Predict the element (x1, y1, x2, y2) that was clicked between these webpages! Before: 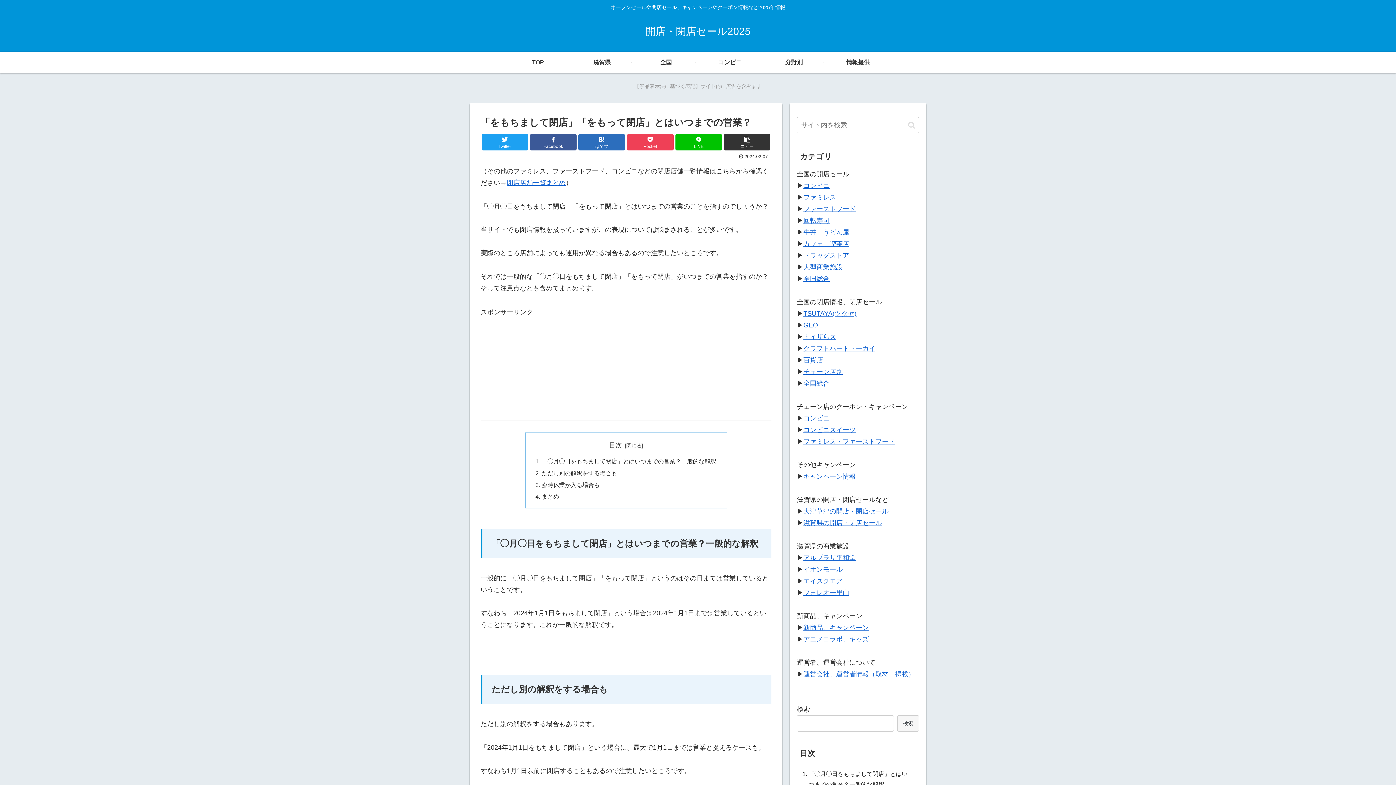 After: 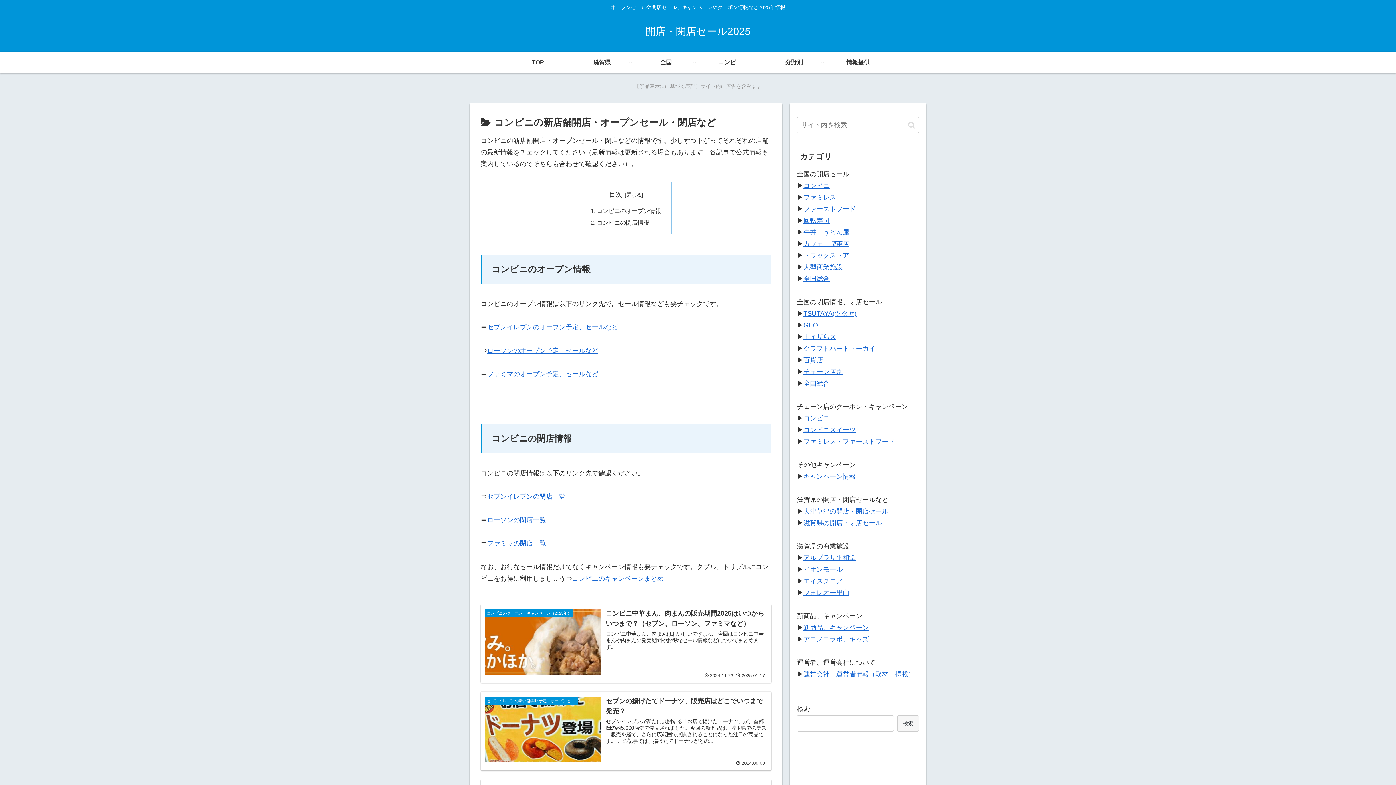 Action: bbox: (698, 51, 762, 73) label: コンビニ